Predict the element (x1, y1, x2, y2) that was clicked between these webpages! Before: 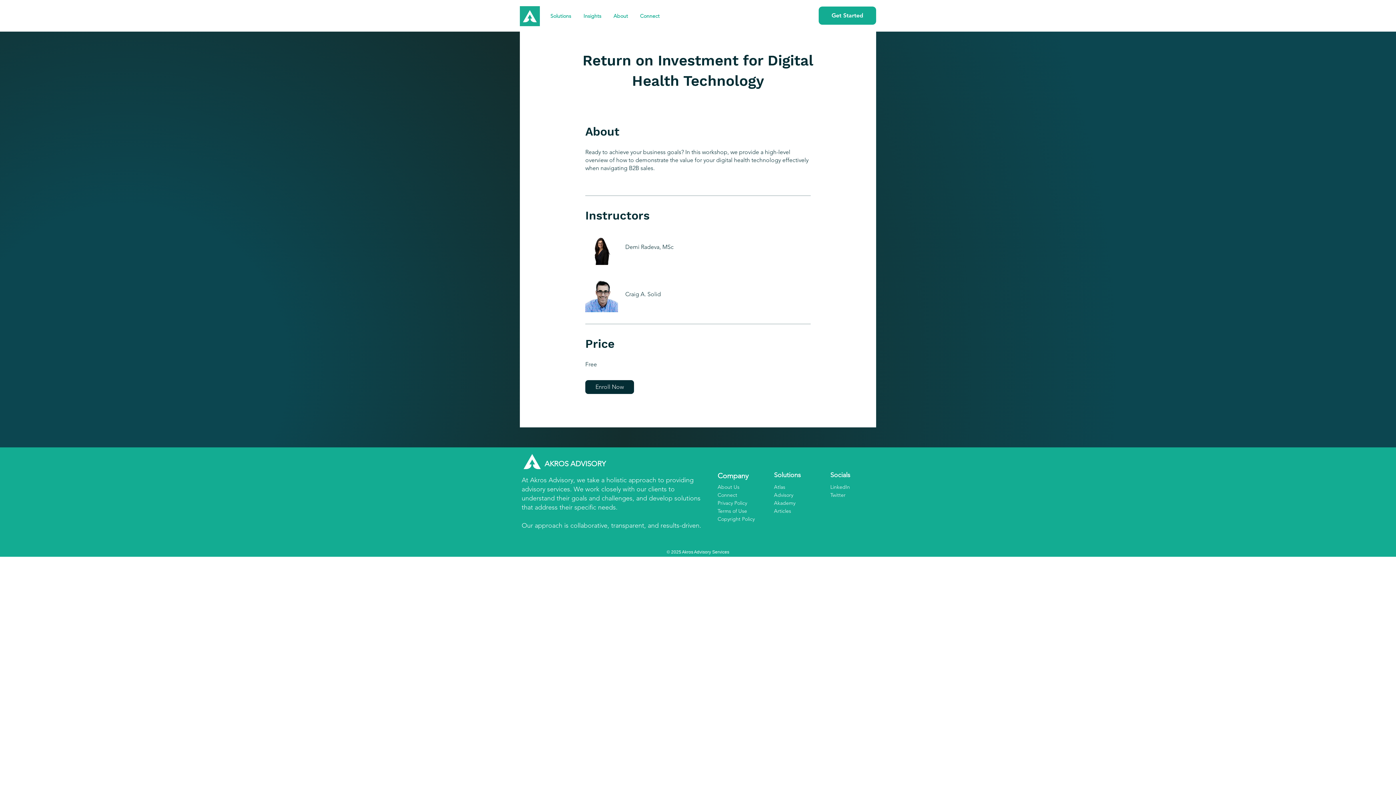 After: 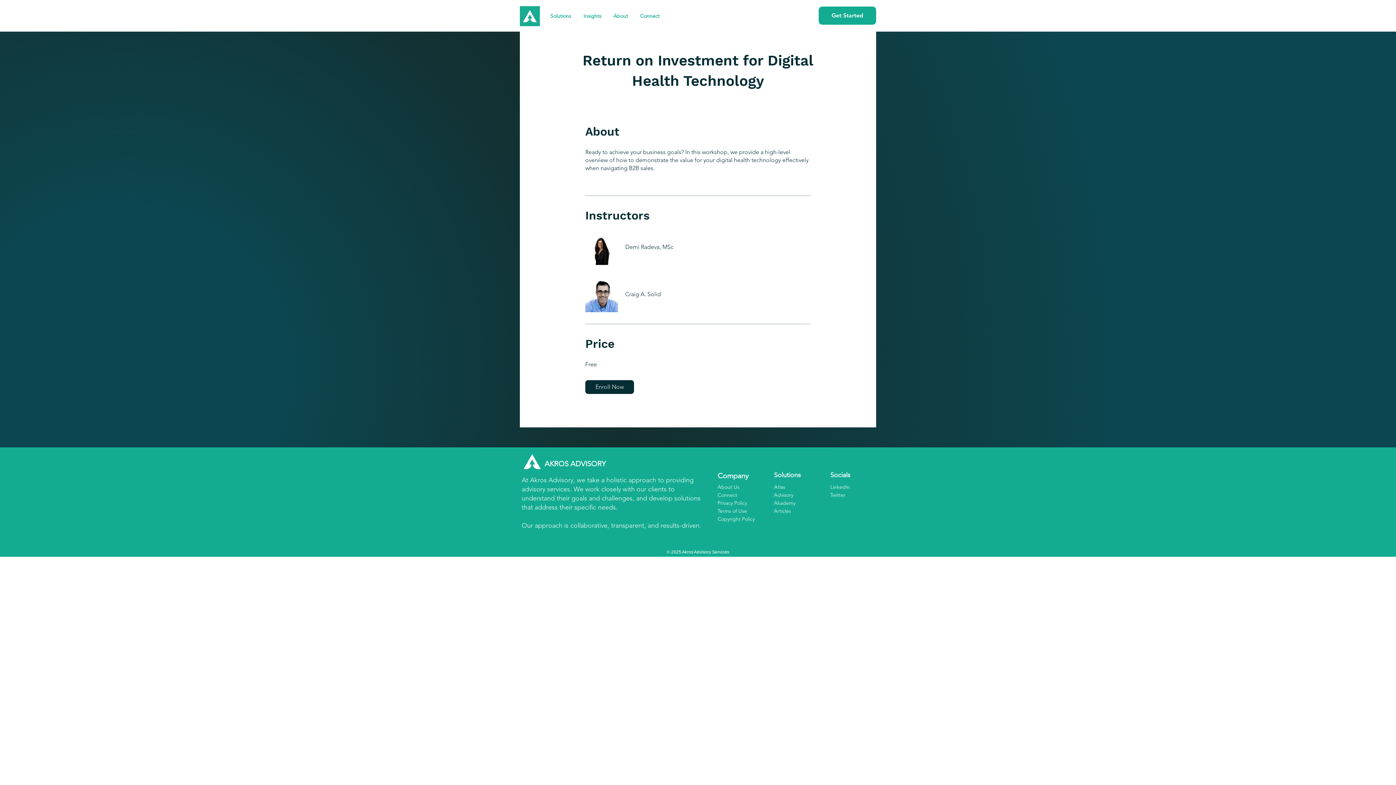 Action: label: Terms of Use bbox: (717, 508, 747, 514)